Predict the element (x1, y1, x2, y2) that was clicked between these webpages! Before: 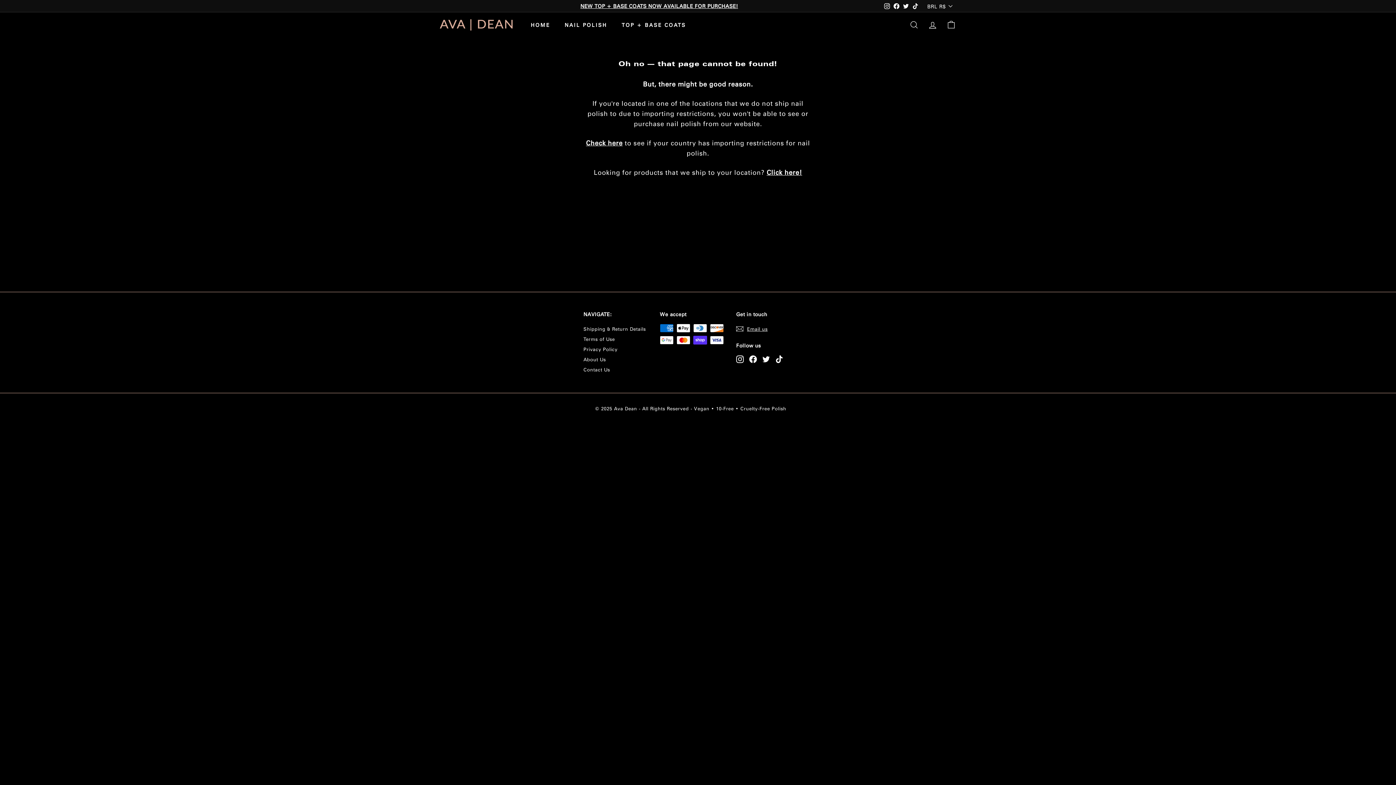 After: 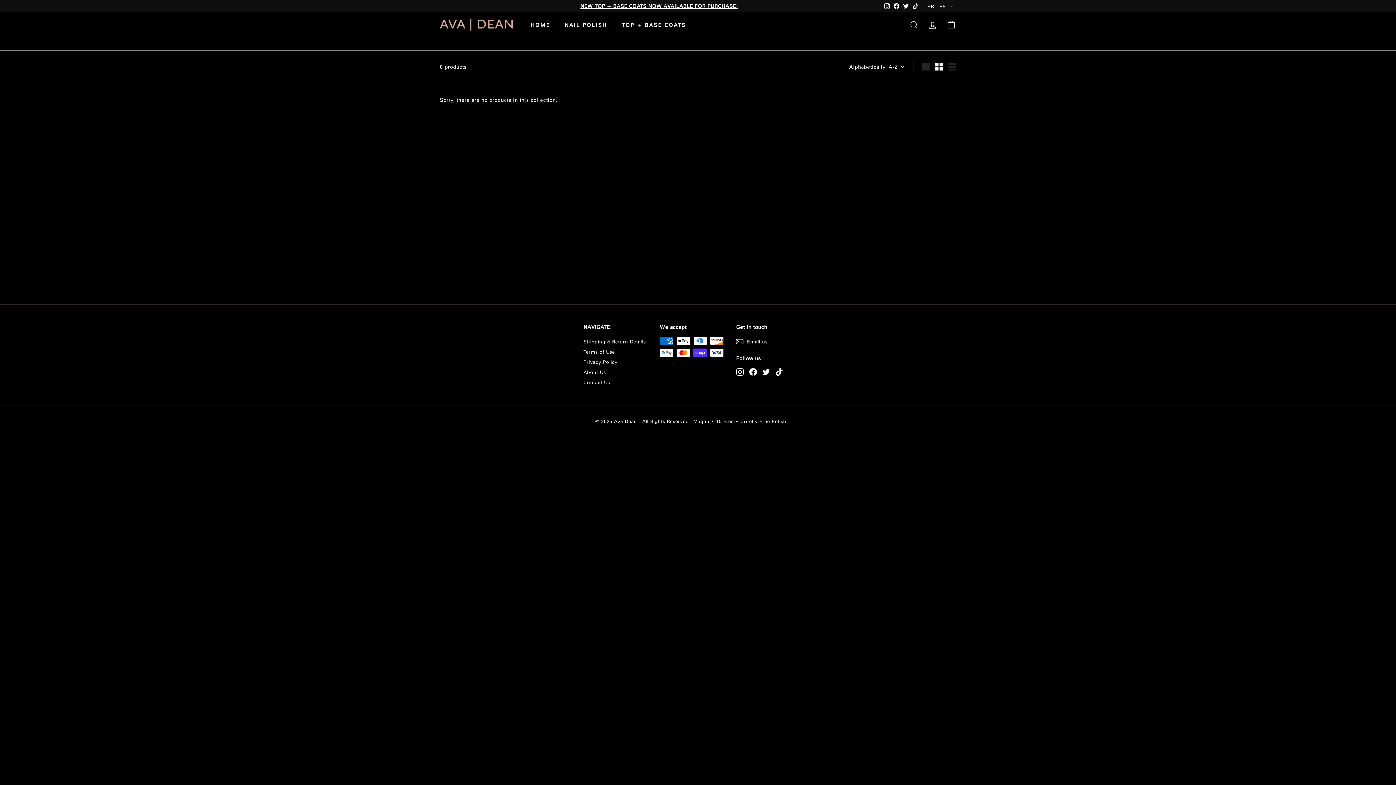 Action: bbox: (557, 2, 761, 9) label: ALL COLORS RESTOCKED + NEW COLORS NOW AVAILABLE FOR PURCHASE!